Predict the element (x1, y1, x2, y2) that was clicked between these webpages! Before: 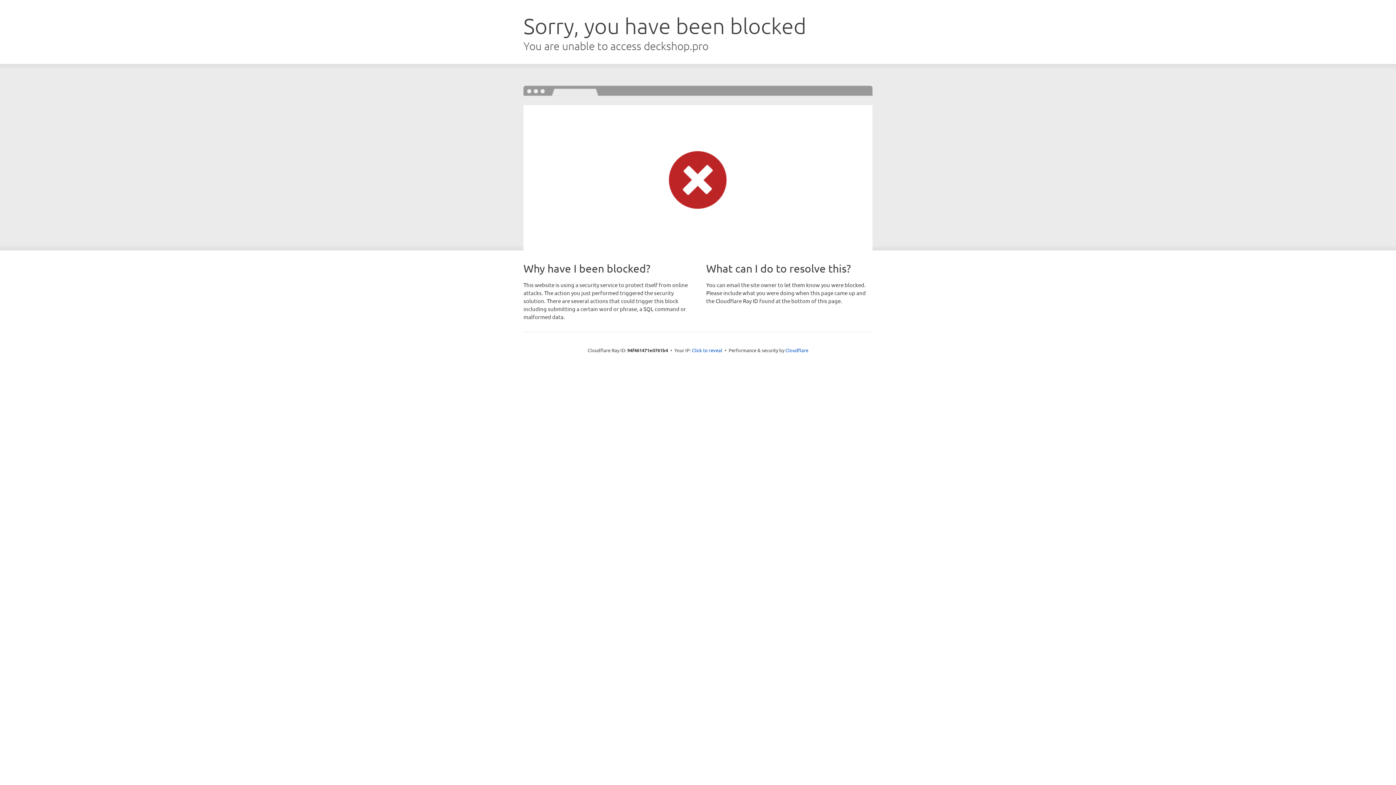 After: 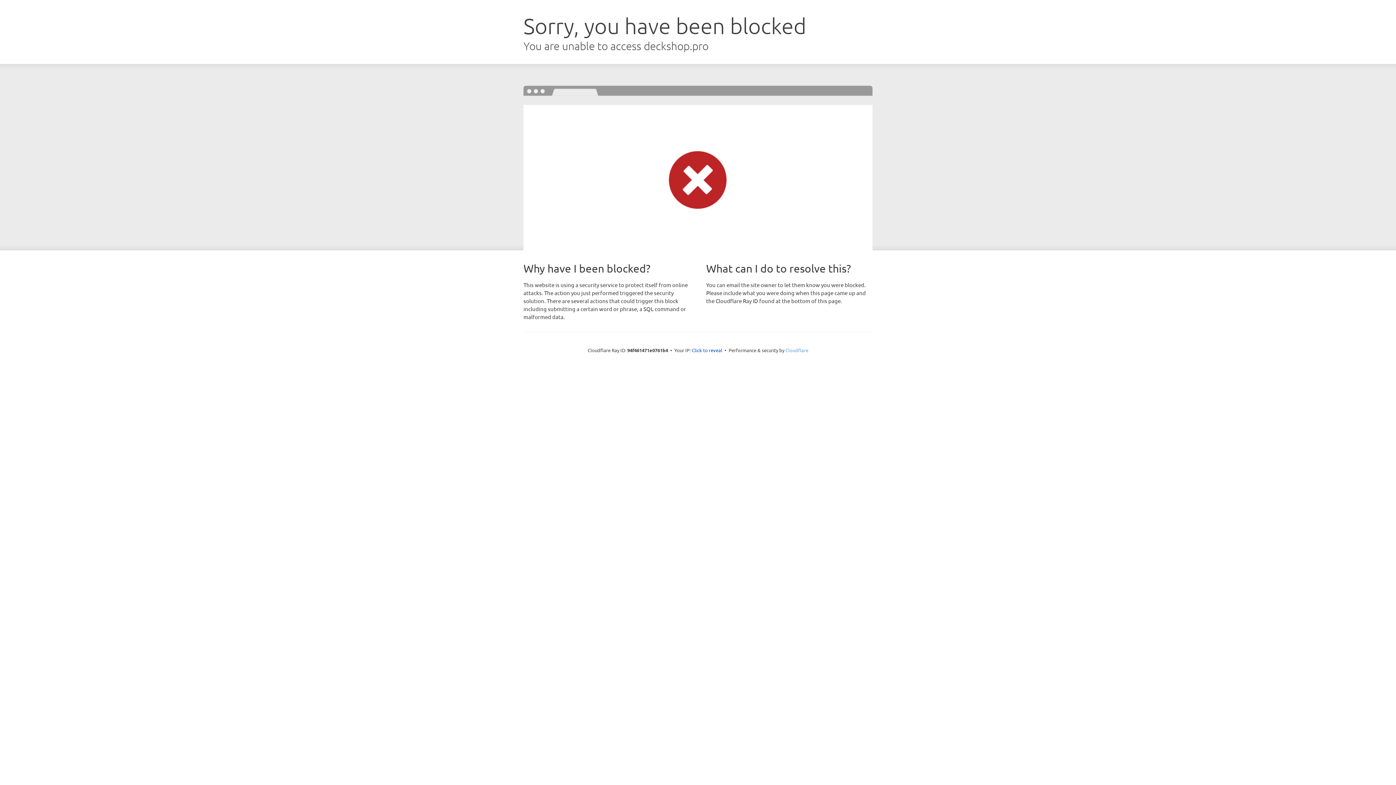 Action: bbox: (785, 347, 808, 353) label: Cloudflare